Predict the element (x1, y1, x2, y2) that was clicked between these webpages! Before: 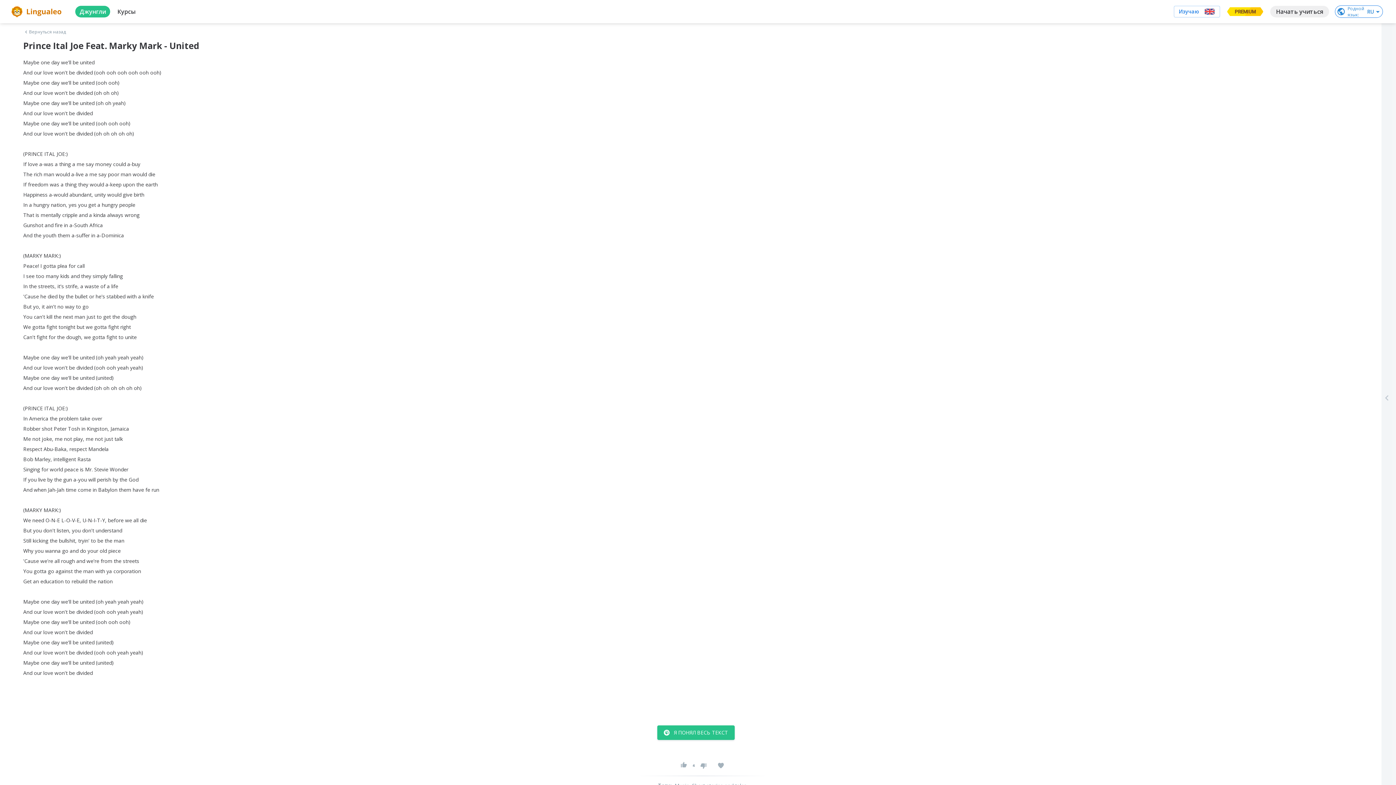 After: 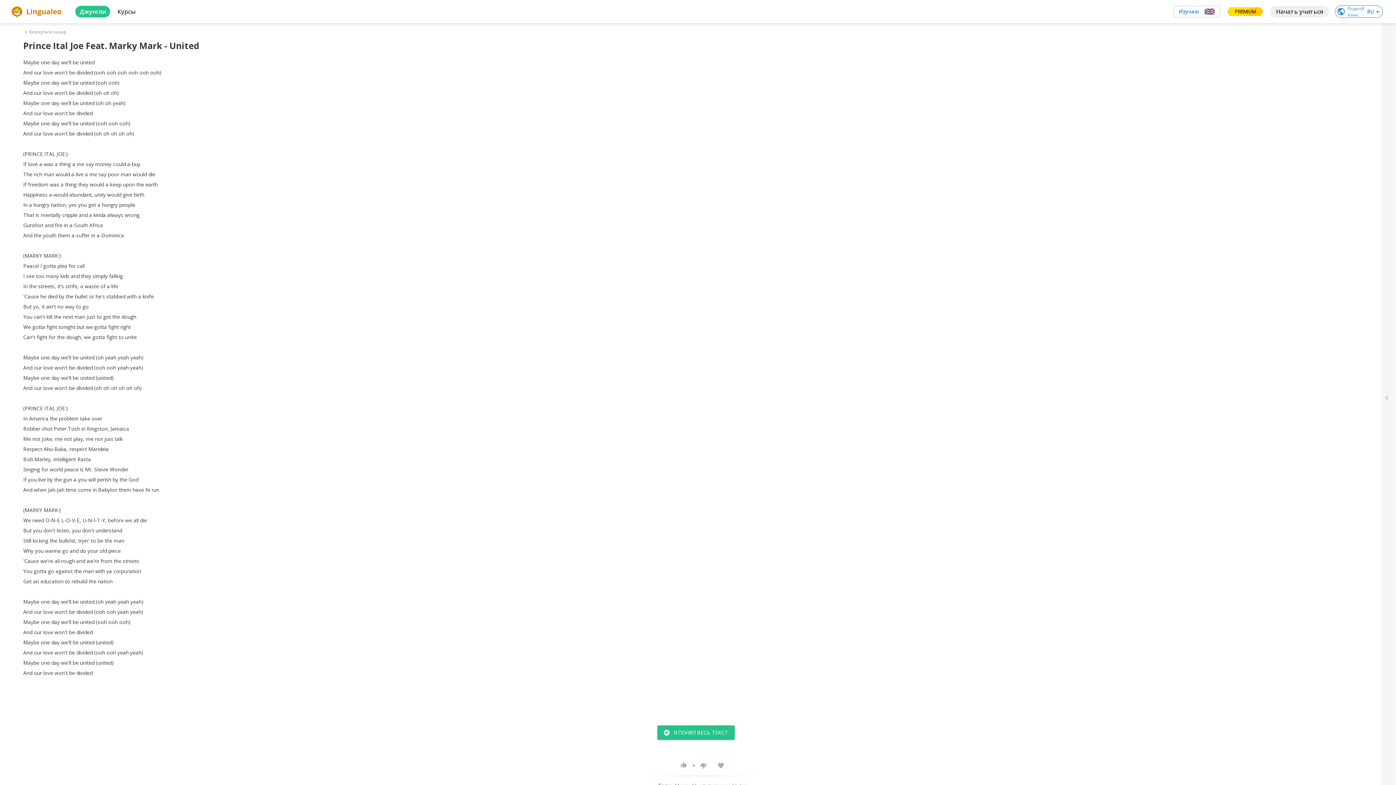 Action: bbox: (1174, 5, 1220, 17) label: Изучаю